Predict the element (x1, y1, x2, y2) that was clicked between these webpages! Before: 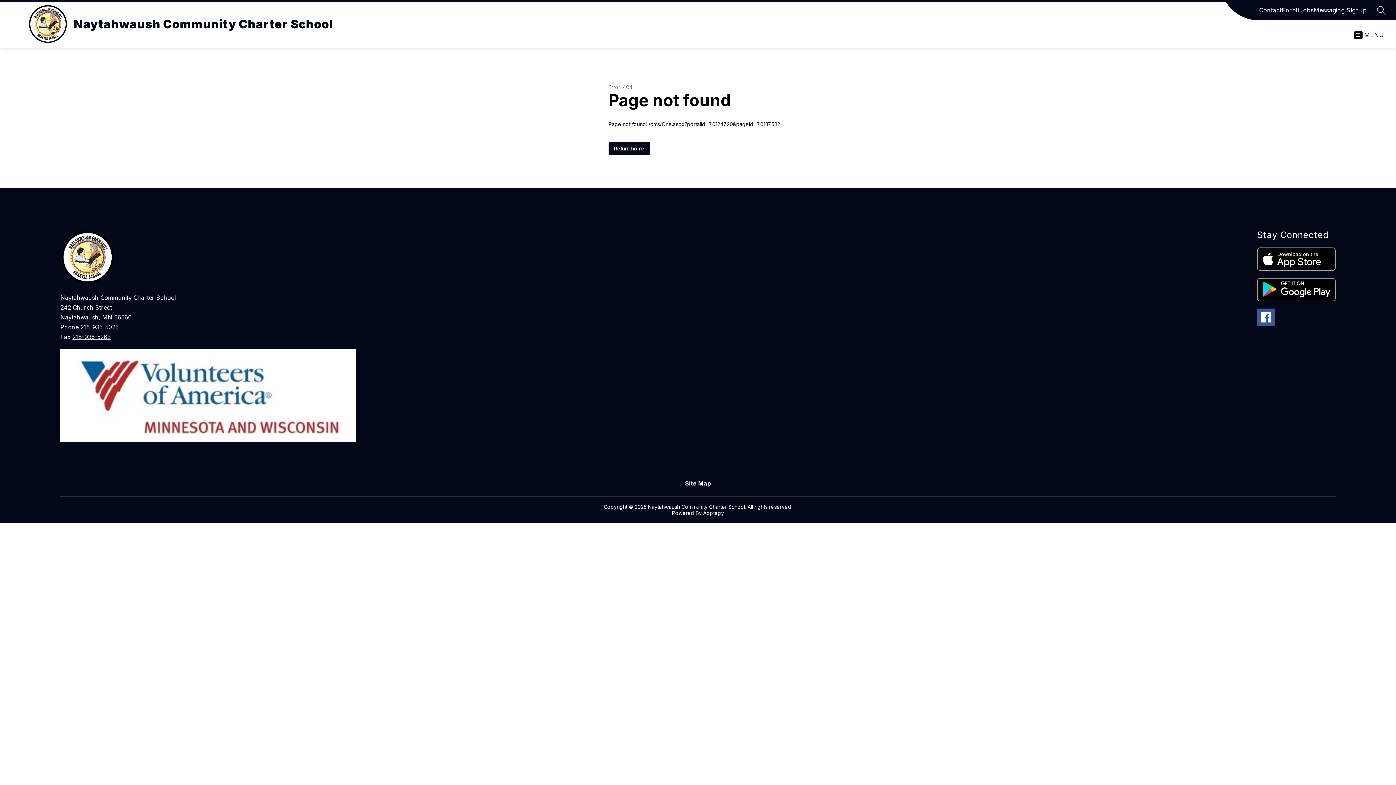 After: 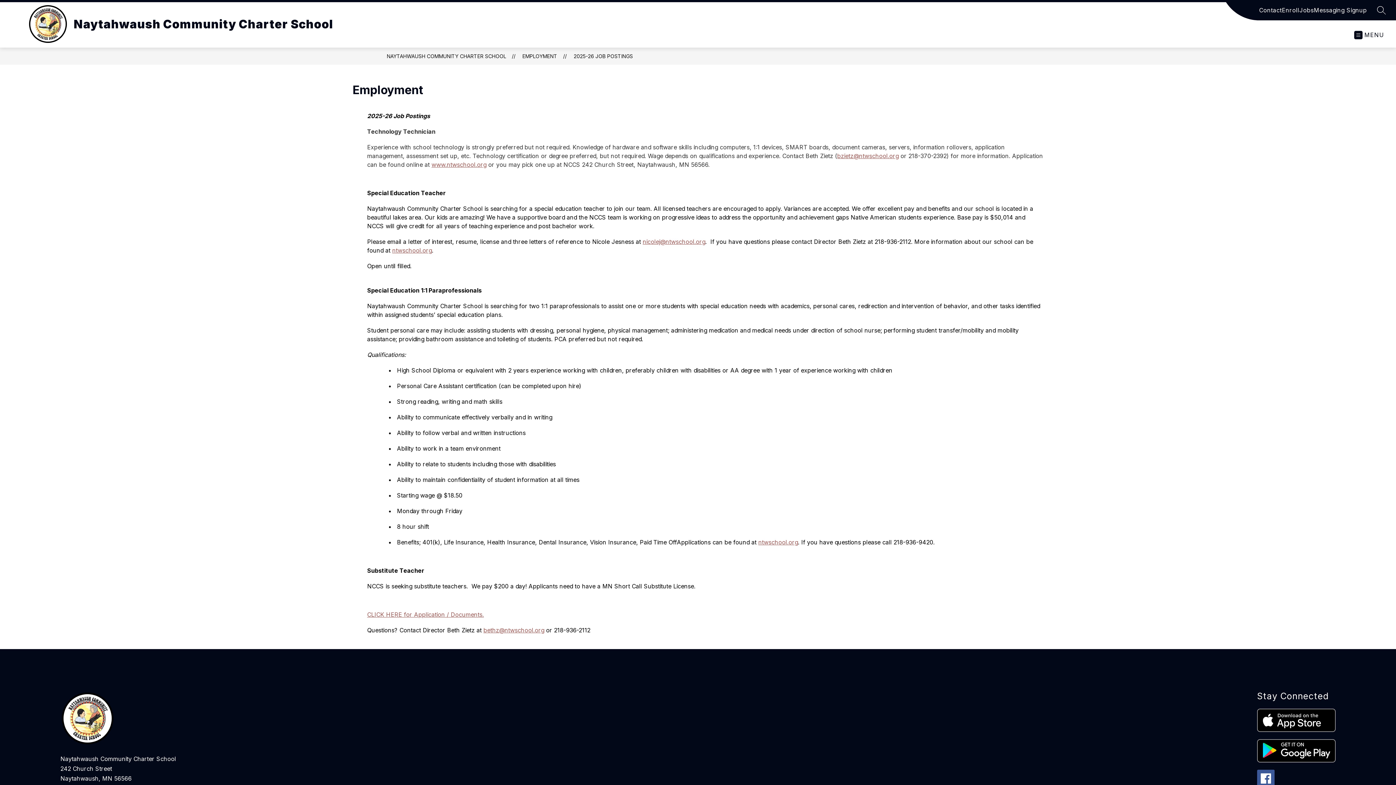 Action: bbox: (1299, 5, 1314, 14) label: Jobs